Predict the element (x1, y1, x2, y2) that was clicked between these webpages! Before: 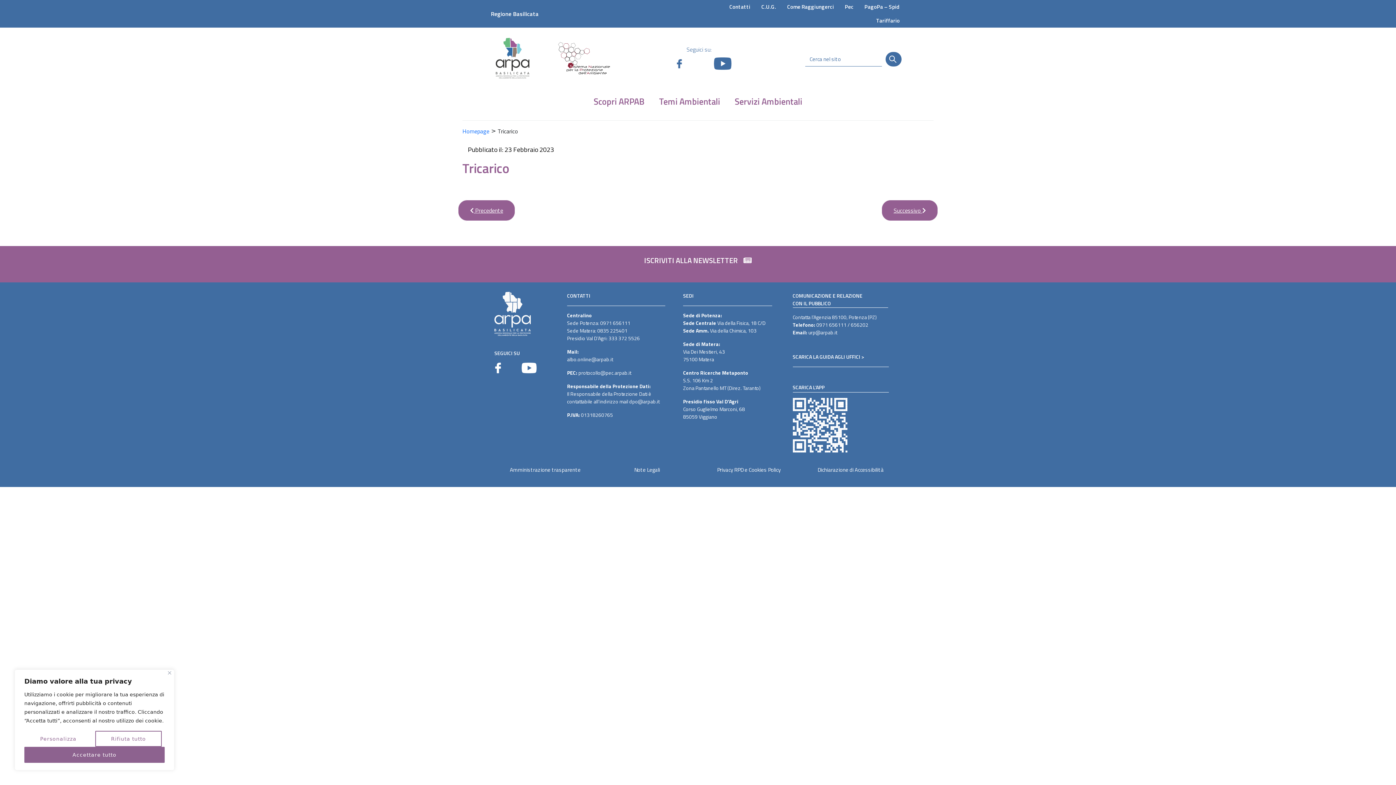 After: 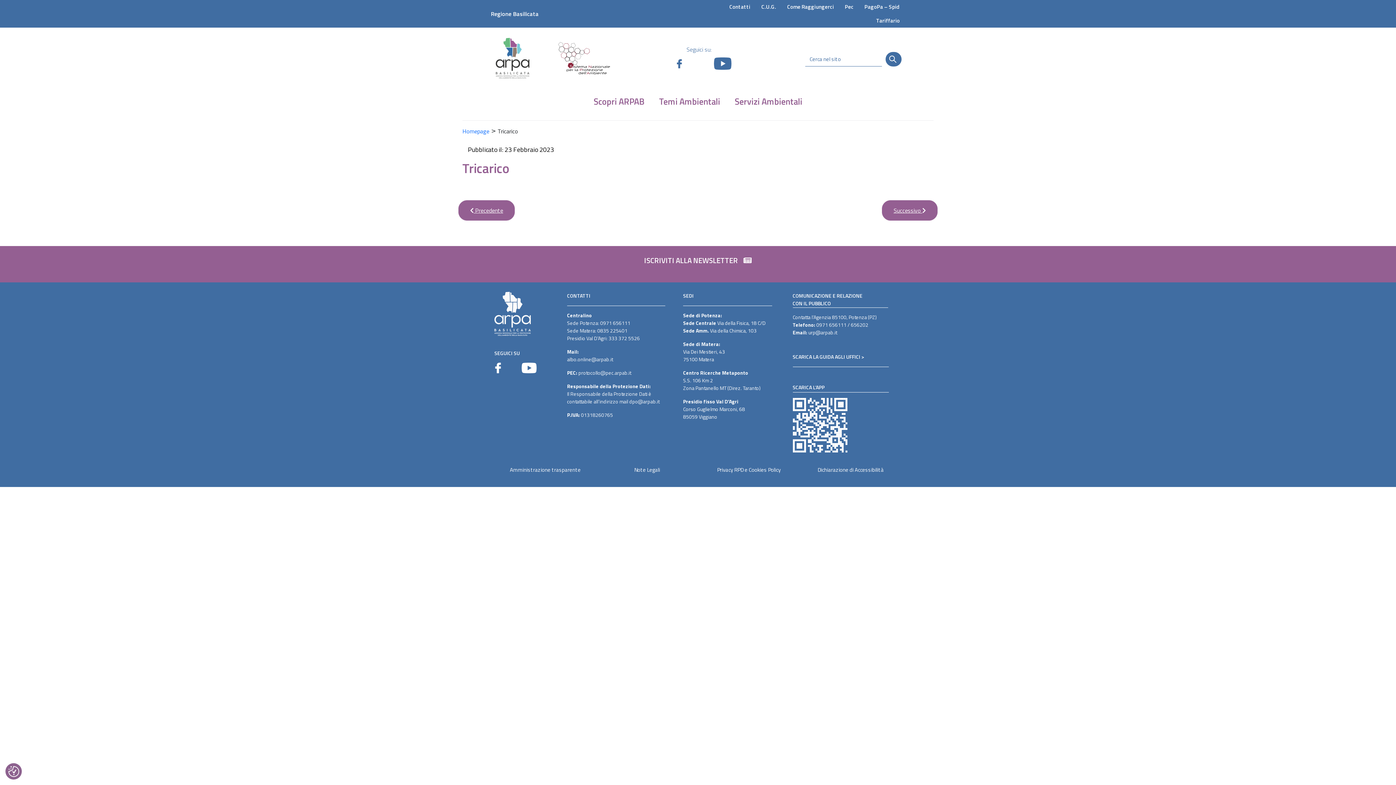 Action: label: Vicino bbox: (168, 671, 171, 674)